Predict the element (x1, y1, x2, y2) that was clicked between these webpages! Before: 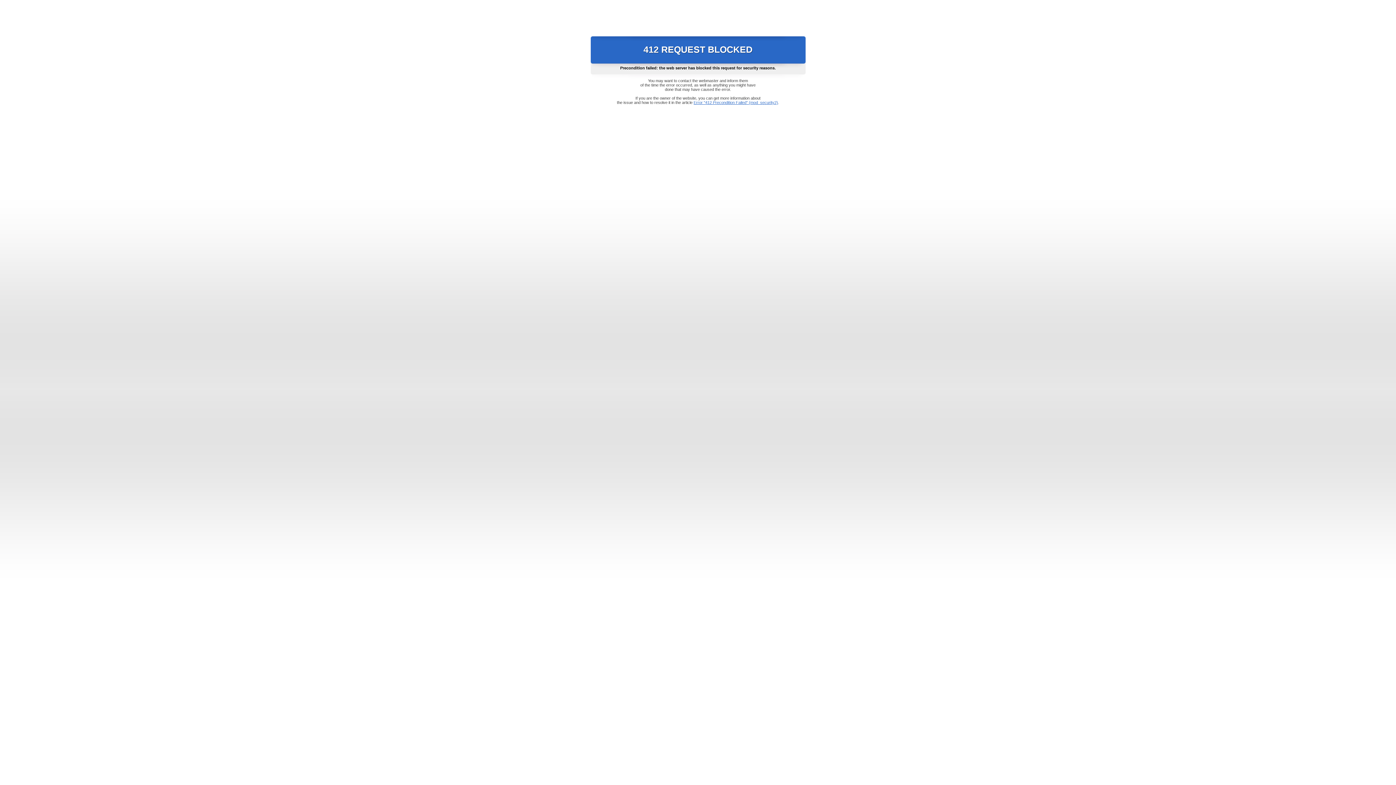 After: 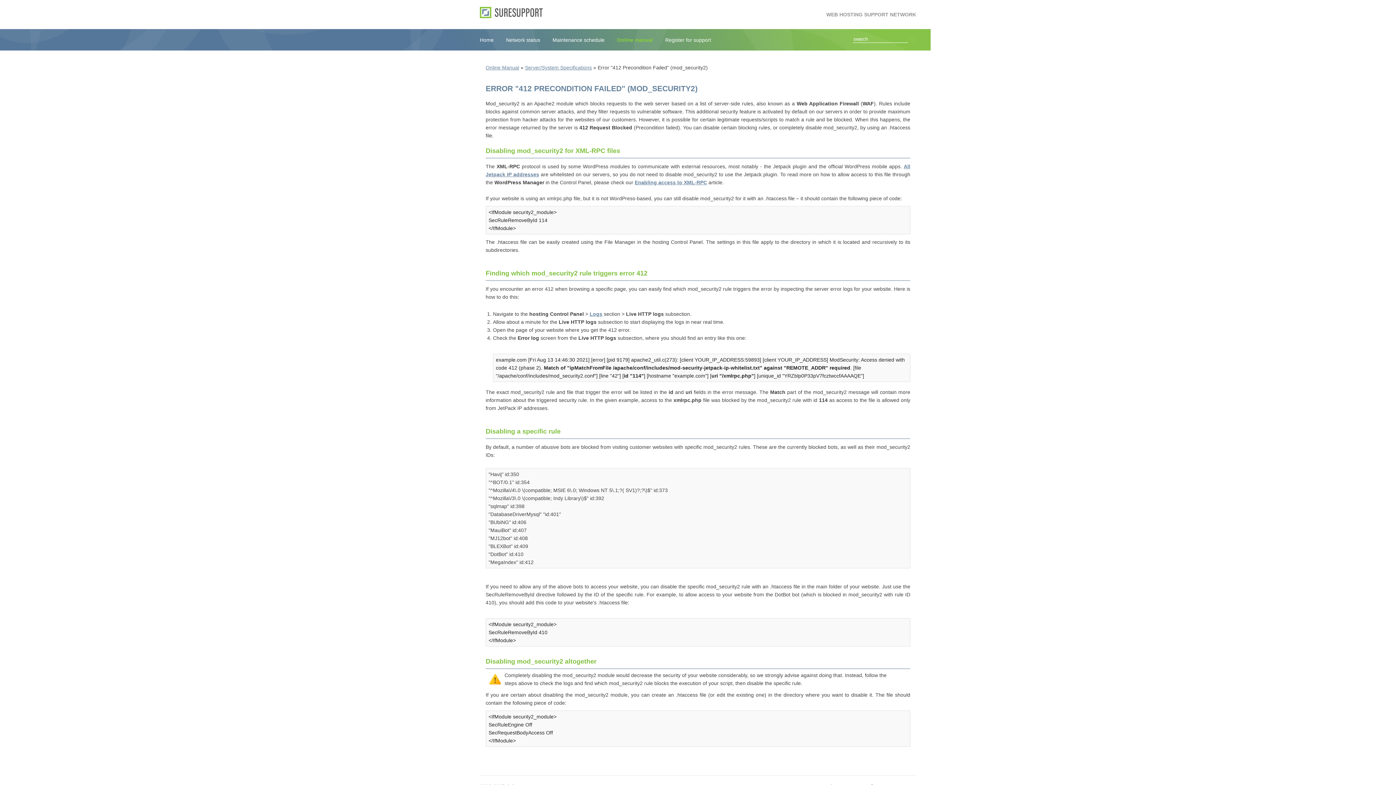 Action: bbox: (693, 100, 778, 104) label: Error "412 Precondition Failed" (mod_security2)